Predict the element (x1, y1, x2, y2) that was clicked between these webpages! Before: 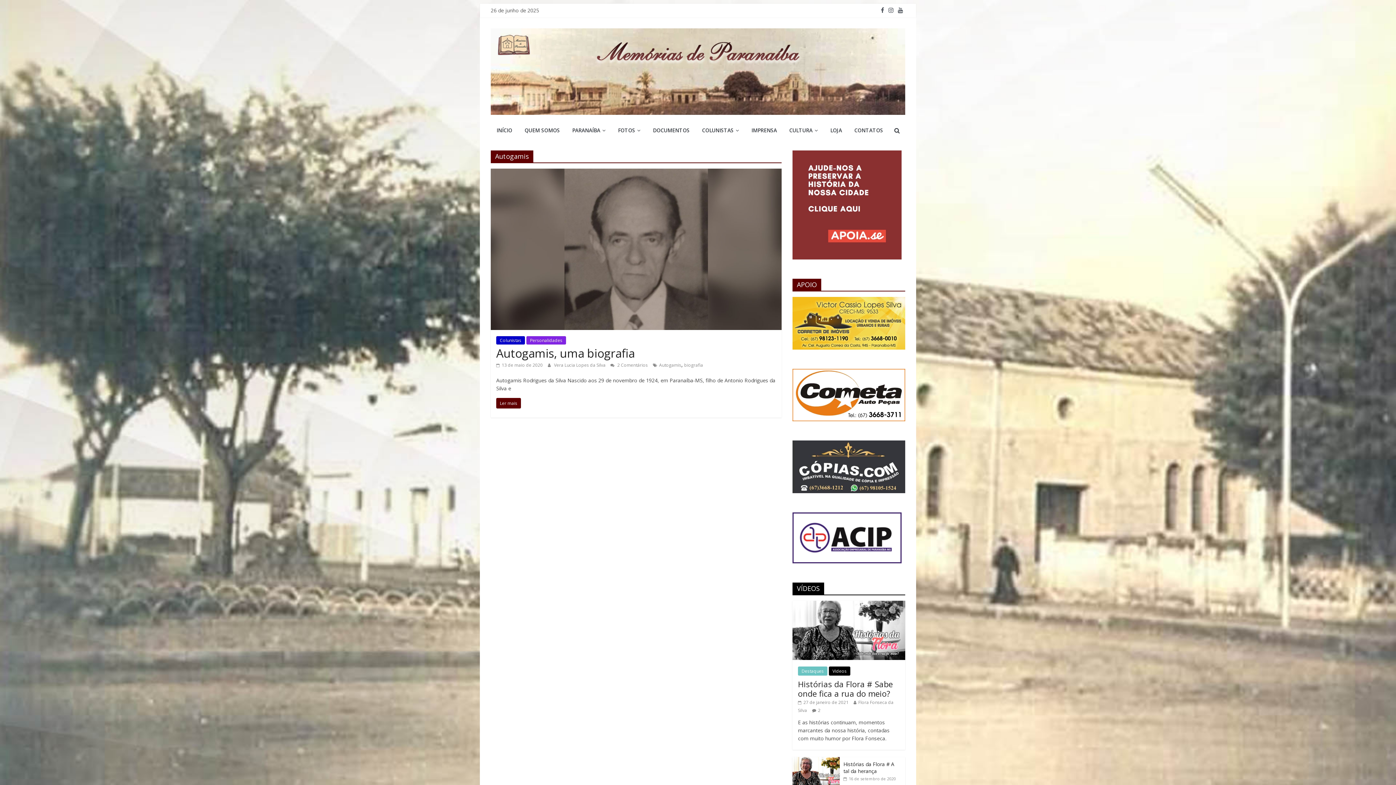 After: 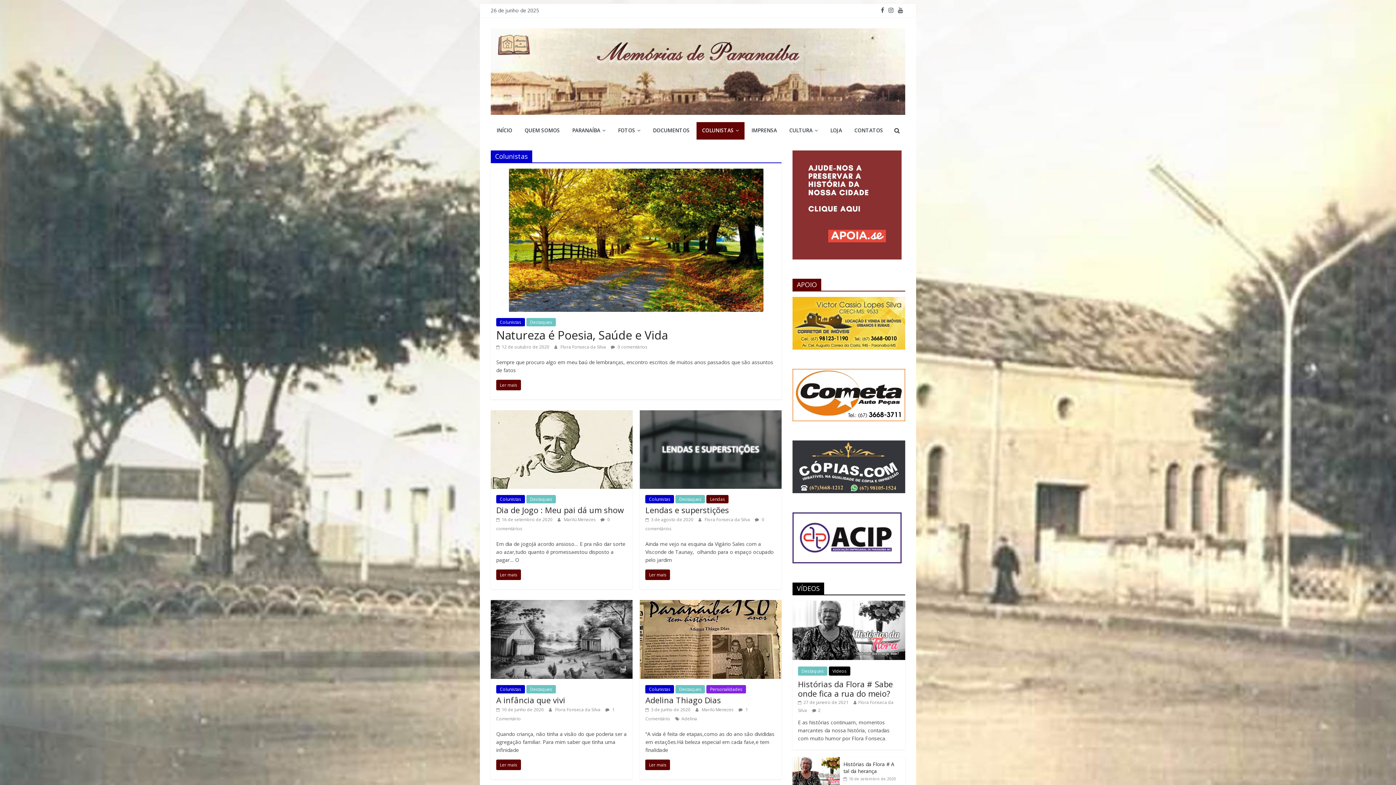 Action: label: Colunistas bbox: (496, 336, 525, 344)